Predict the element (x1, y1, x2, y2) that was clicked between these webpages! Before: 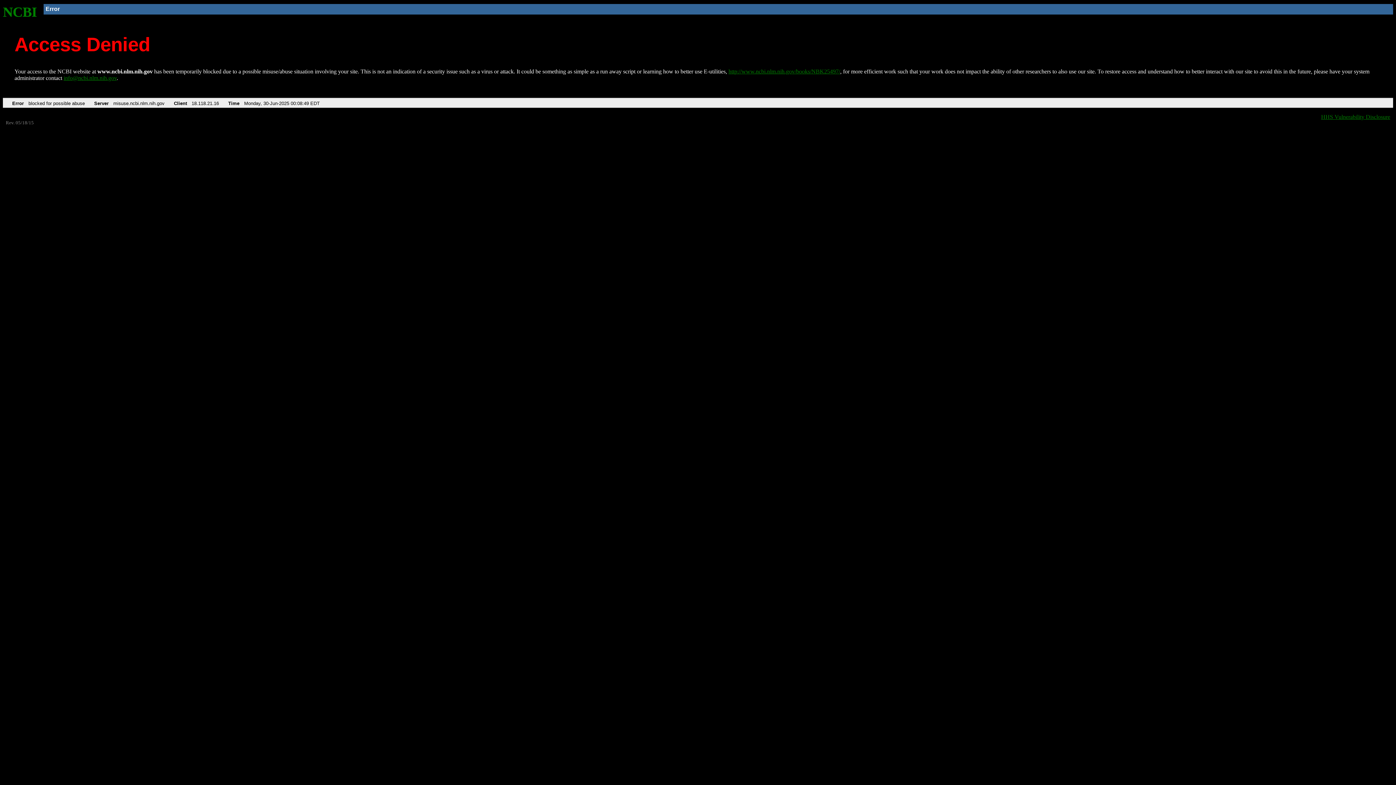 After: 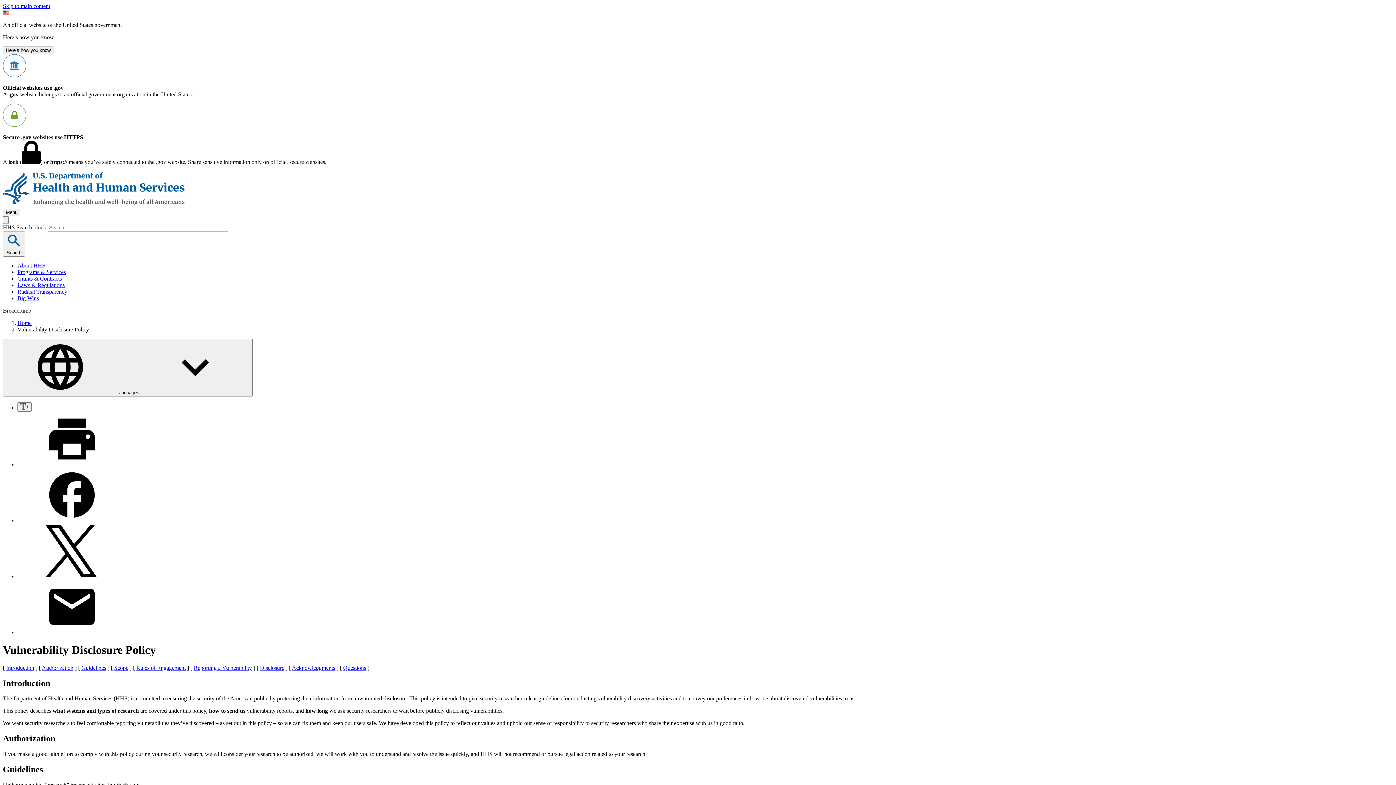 Action: label: HHS Vulnerability Disclosure bbox: (1321, 113, 1390, 119)